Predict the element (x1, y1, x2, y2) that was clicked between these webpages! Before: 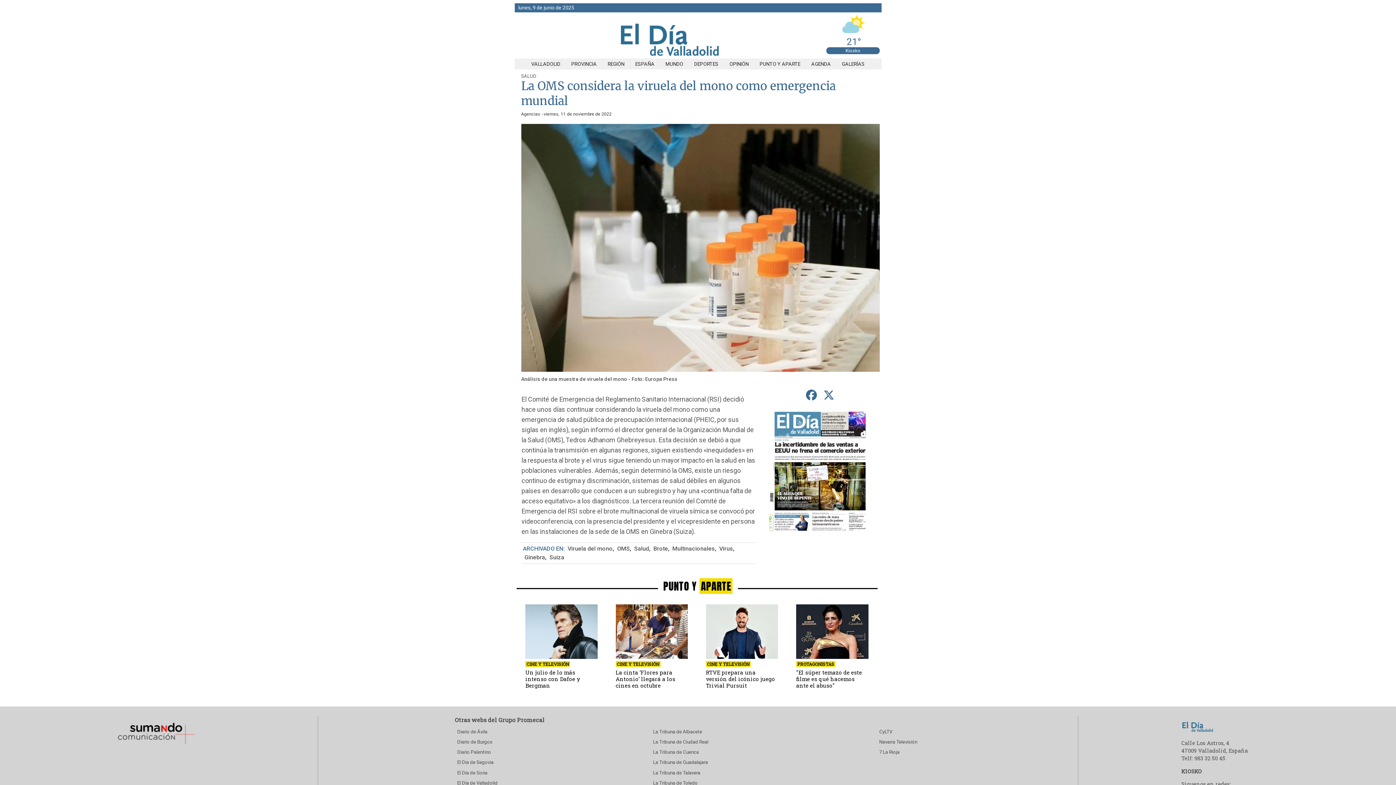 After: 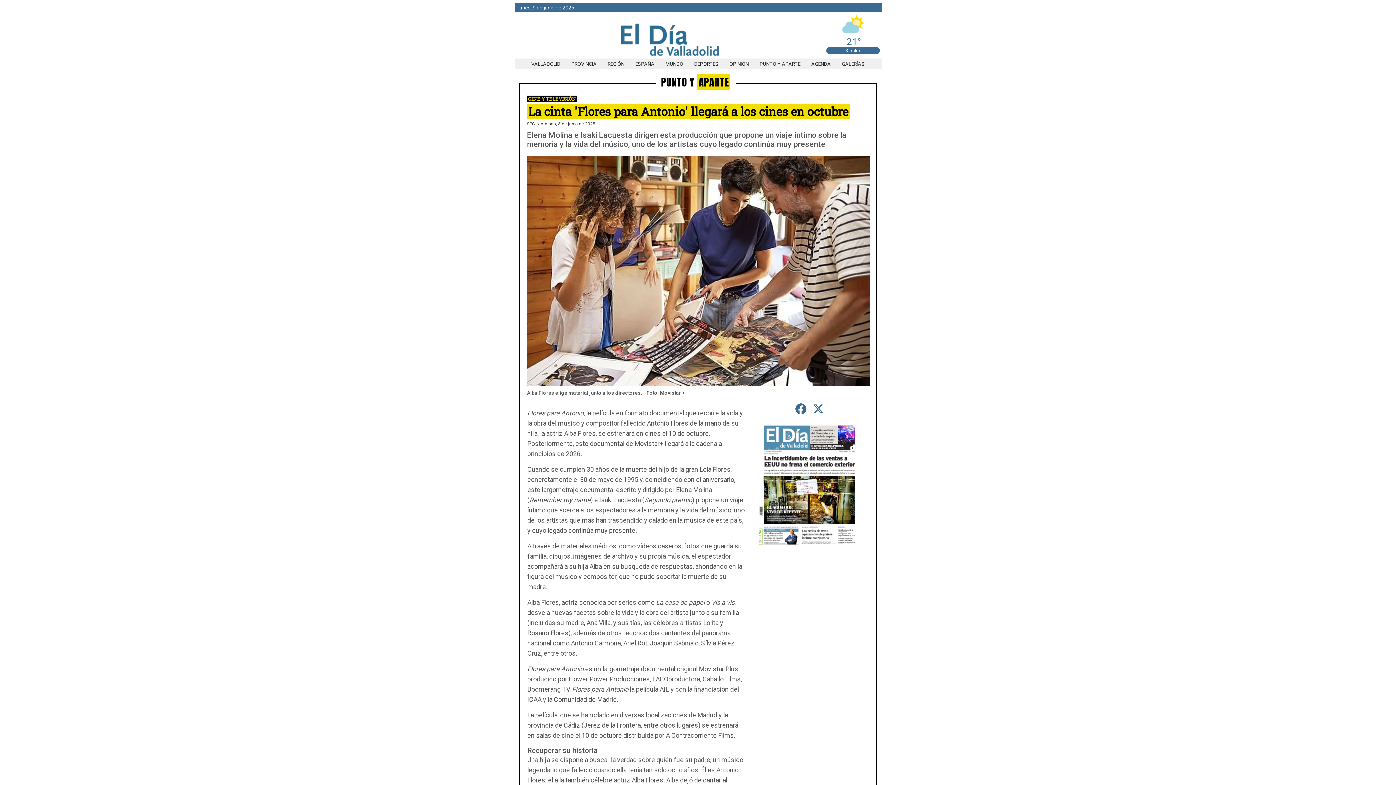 Action: bbox: (615, 604, 688, 659)